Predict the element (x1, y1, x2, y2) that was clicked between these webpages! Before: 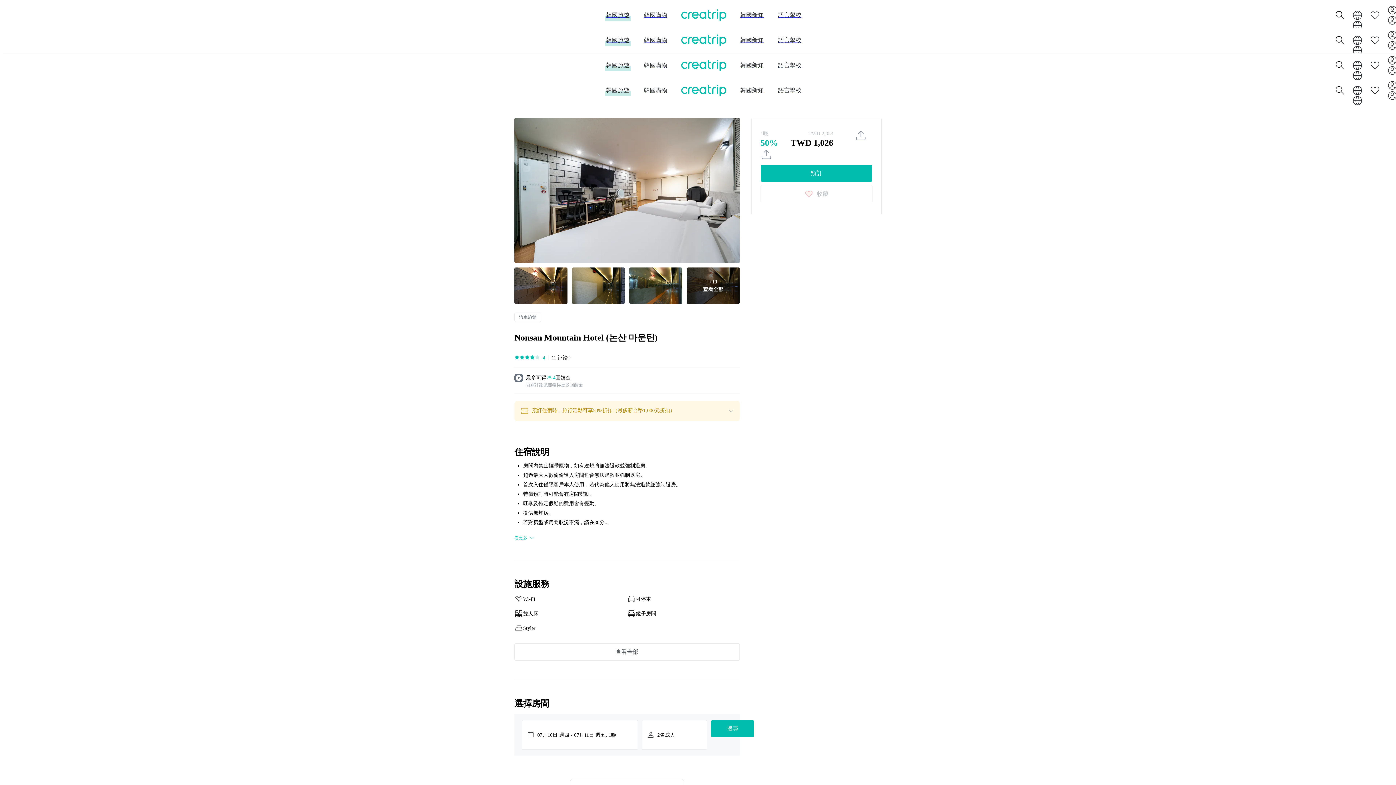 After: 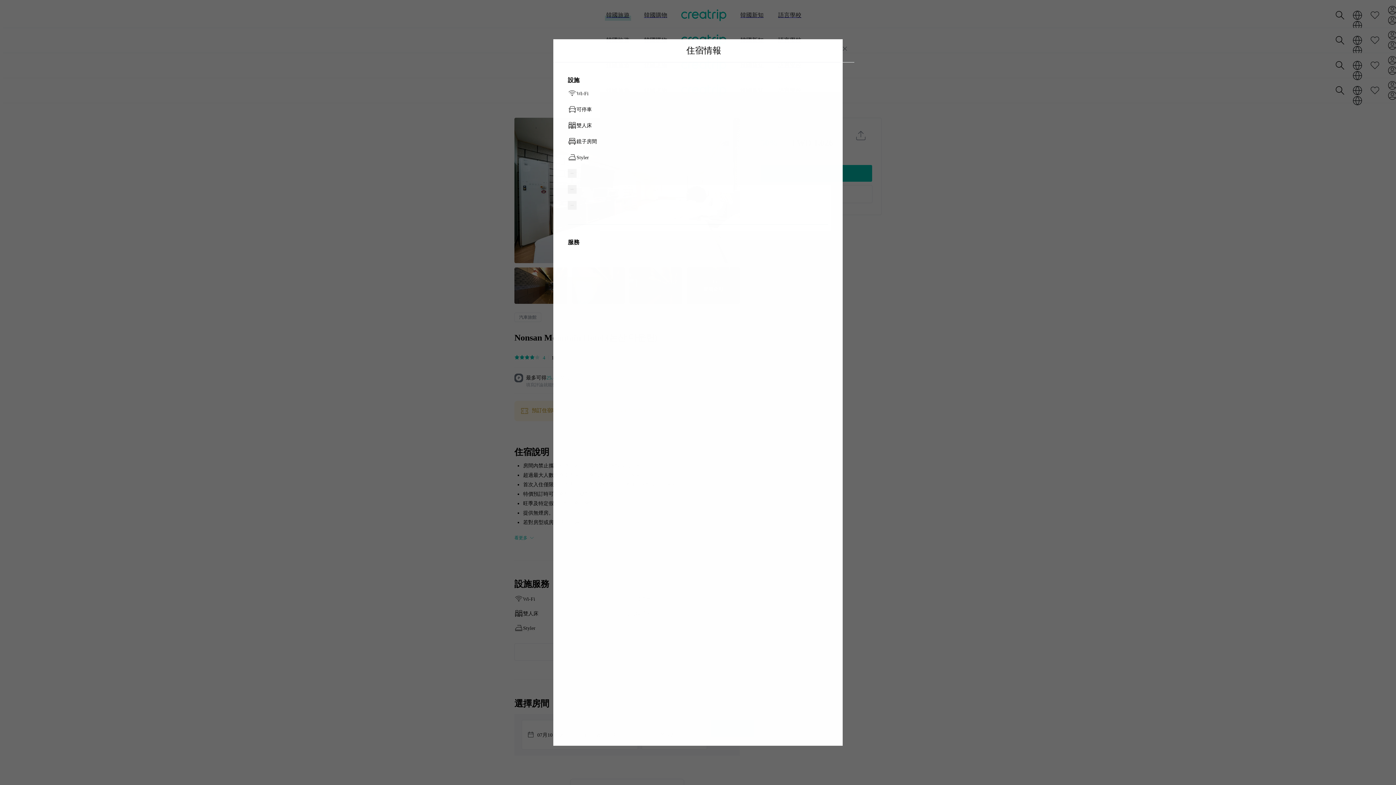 Action: bbox: (514, 643, 740, 661) label: 查看全部